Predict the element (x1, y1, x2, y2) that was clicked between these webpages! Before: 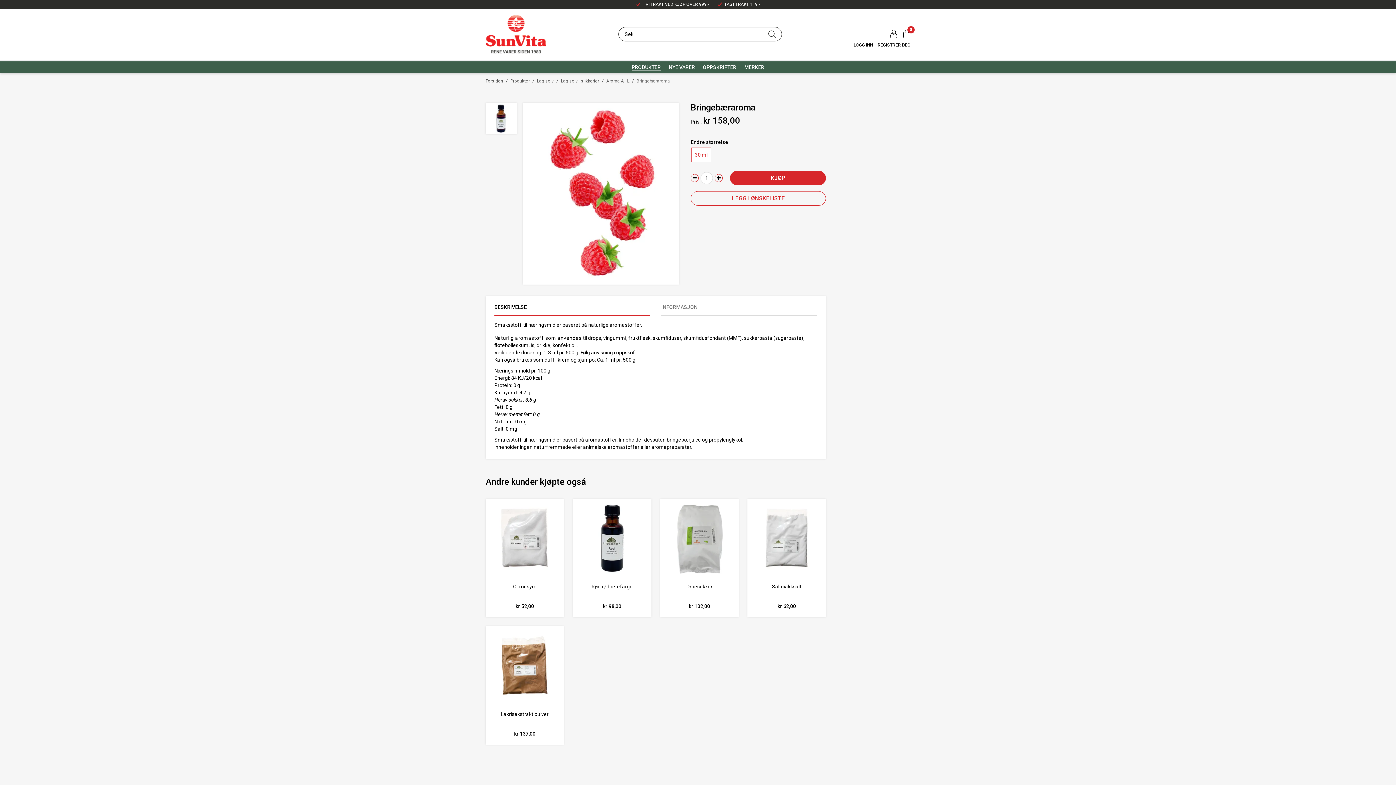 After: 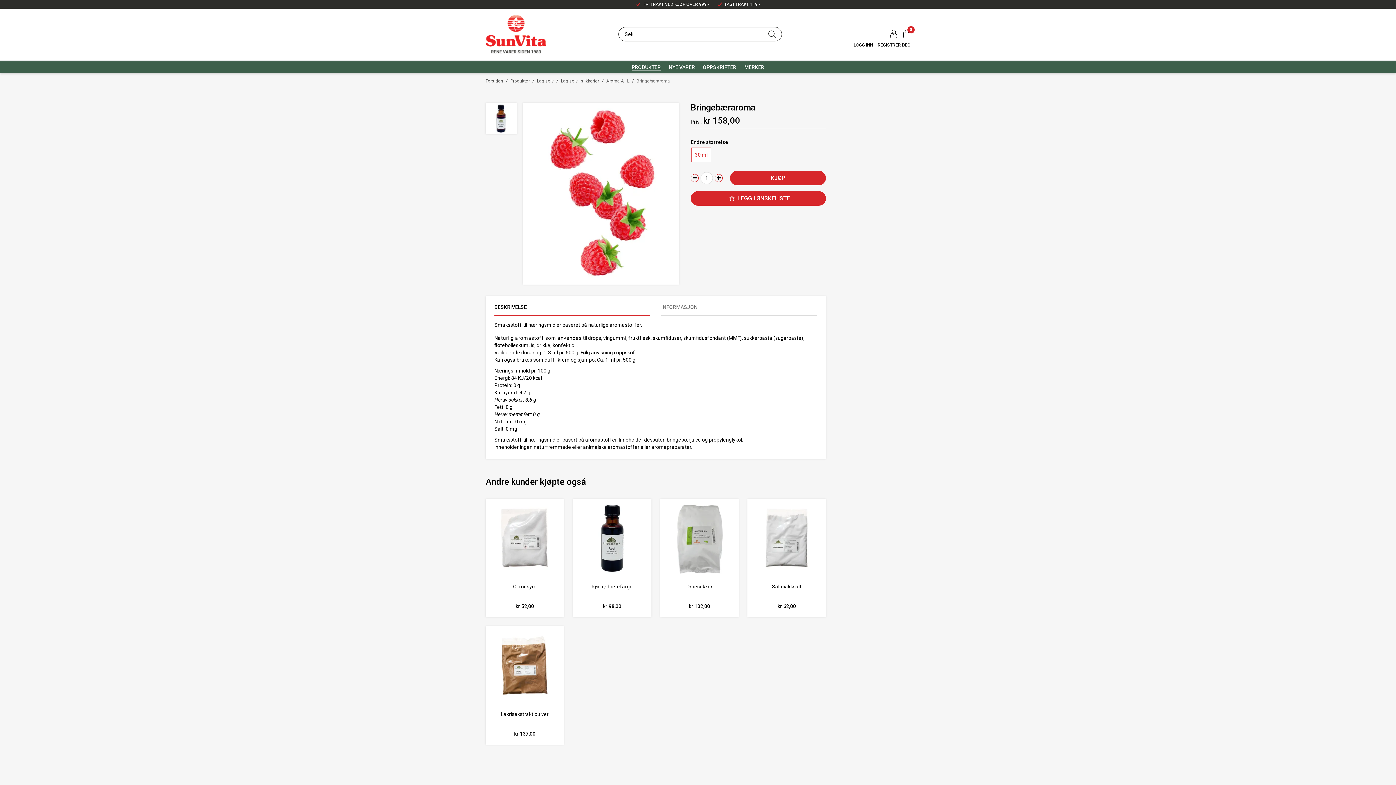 Action: label: LEGG I ØNSKELISTE bbox: (690, 191, 826, 205)